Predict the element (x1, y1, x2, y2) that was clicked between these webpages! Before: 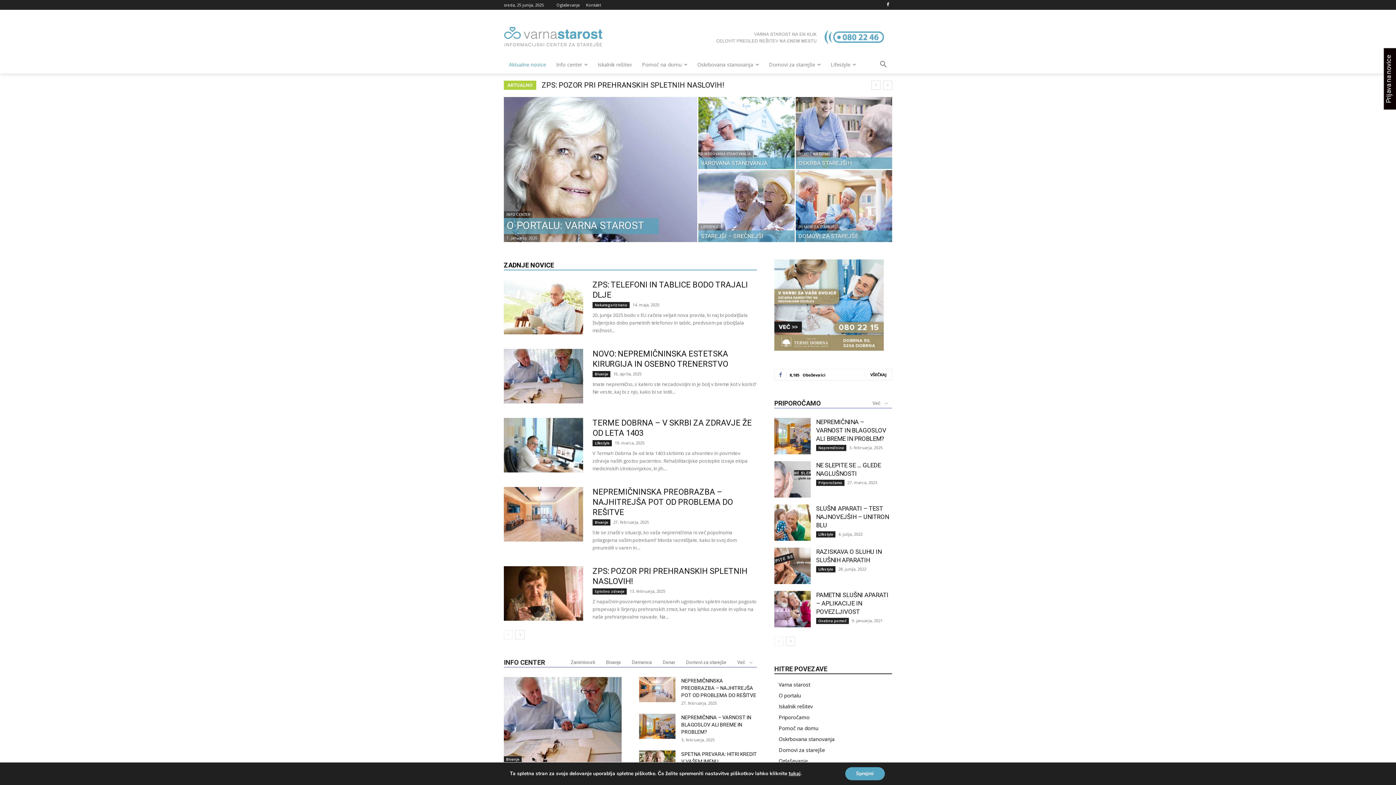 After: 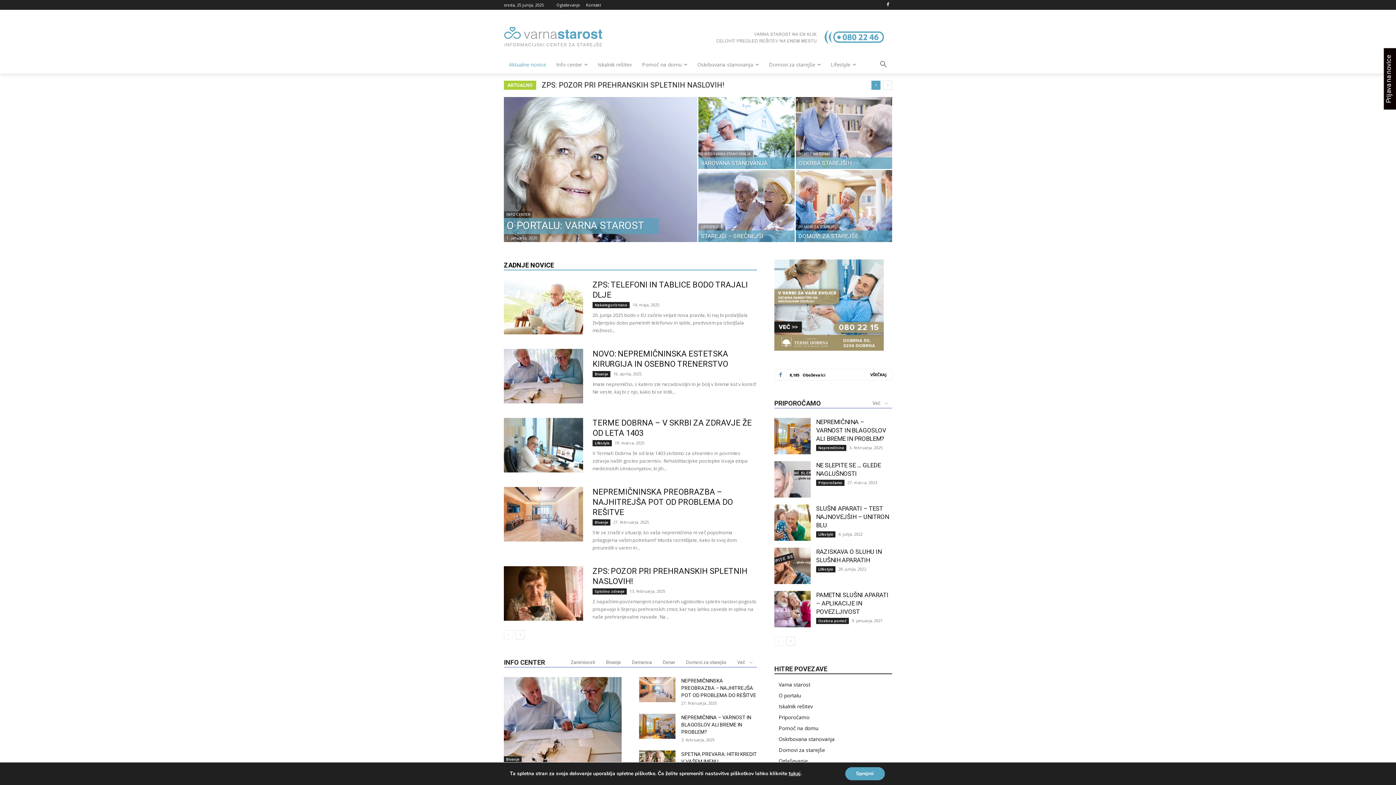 Action: label: prev bbox: (871, 80, 880, 89)